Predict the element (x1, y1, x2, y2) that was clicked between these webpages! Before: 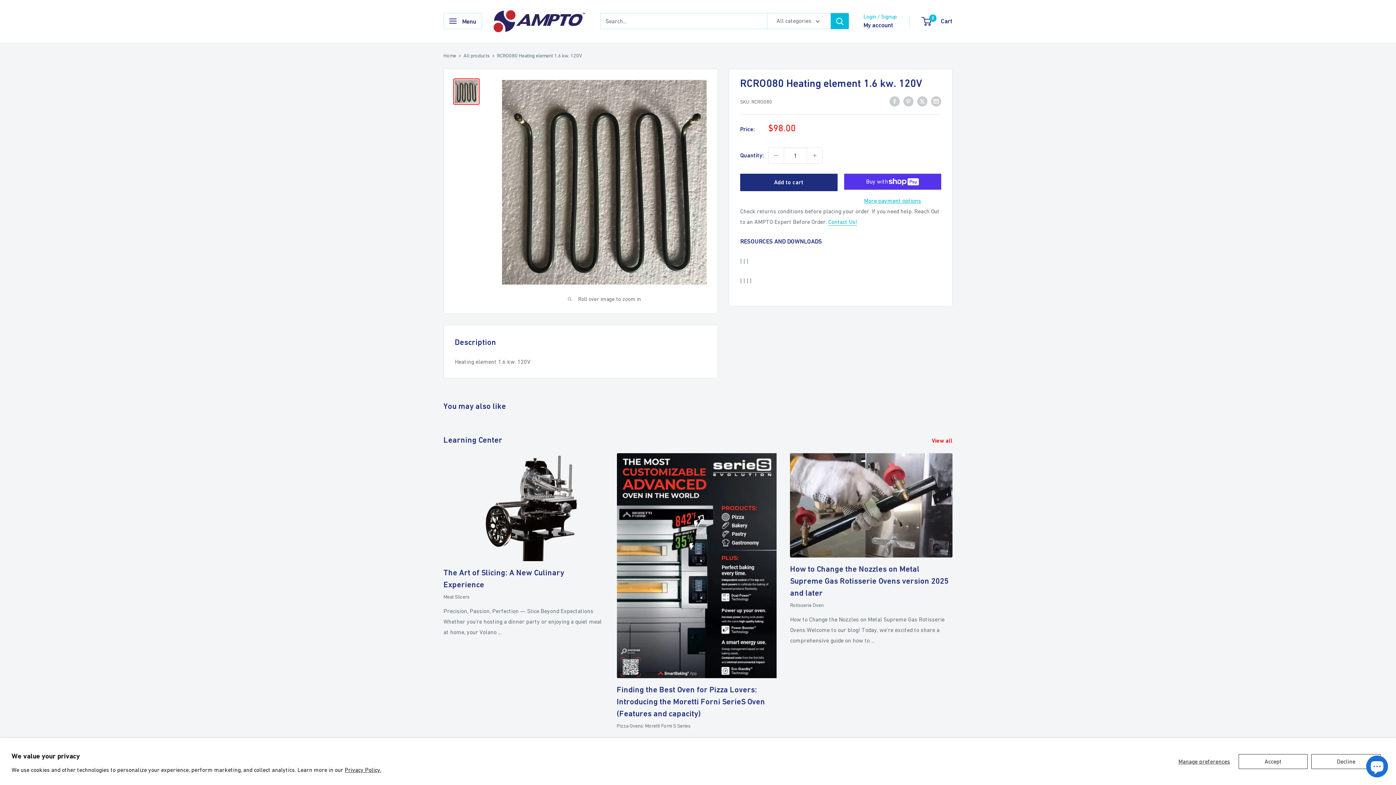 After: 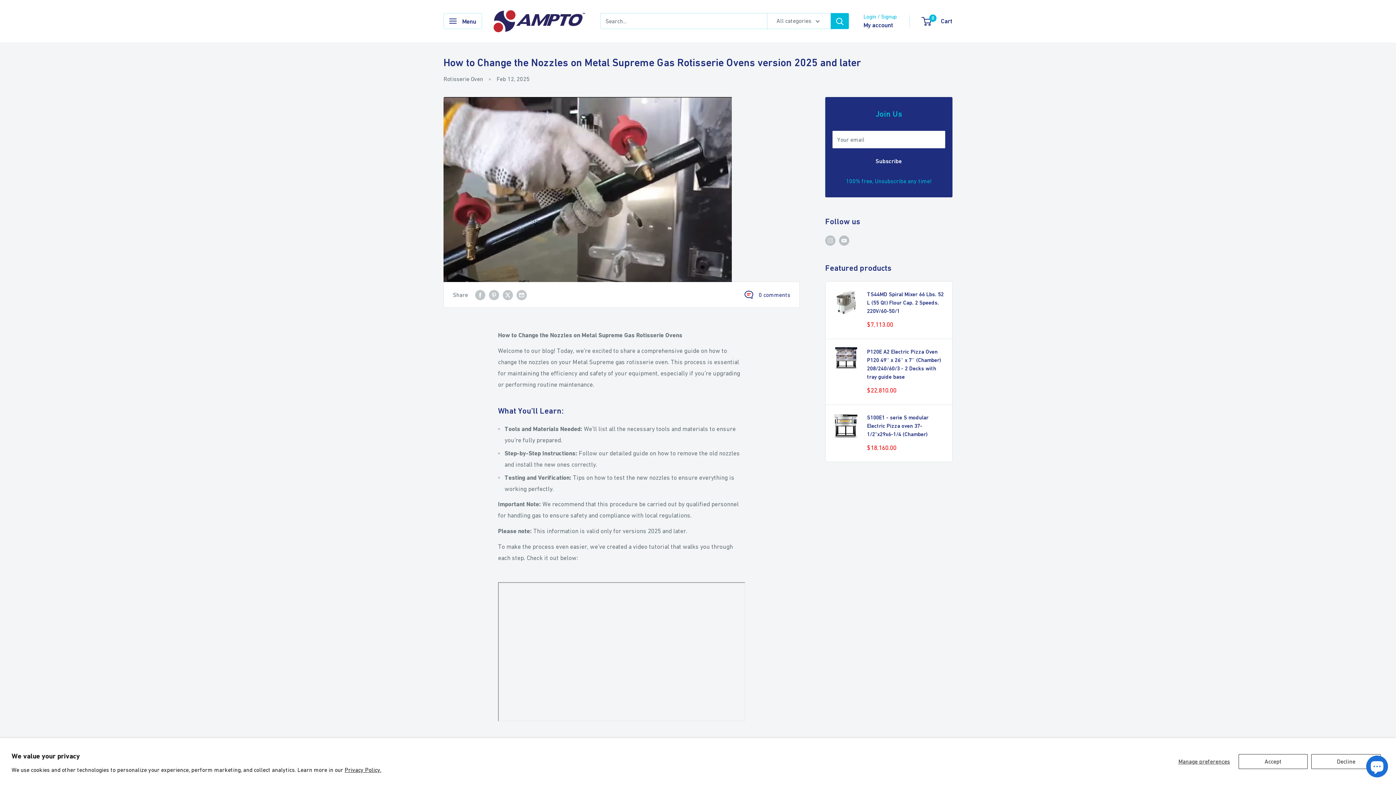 Action: label: How to Change the Nozzles on Metal Supreme Gas Rotisserie Ovens version 2025 and later bbox: (790, 564, 948, 597)